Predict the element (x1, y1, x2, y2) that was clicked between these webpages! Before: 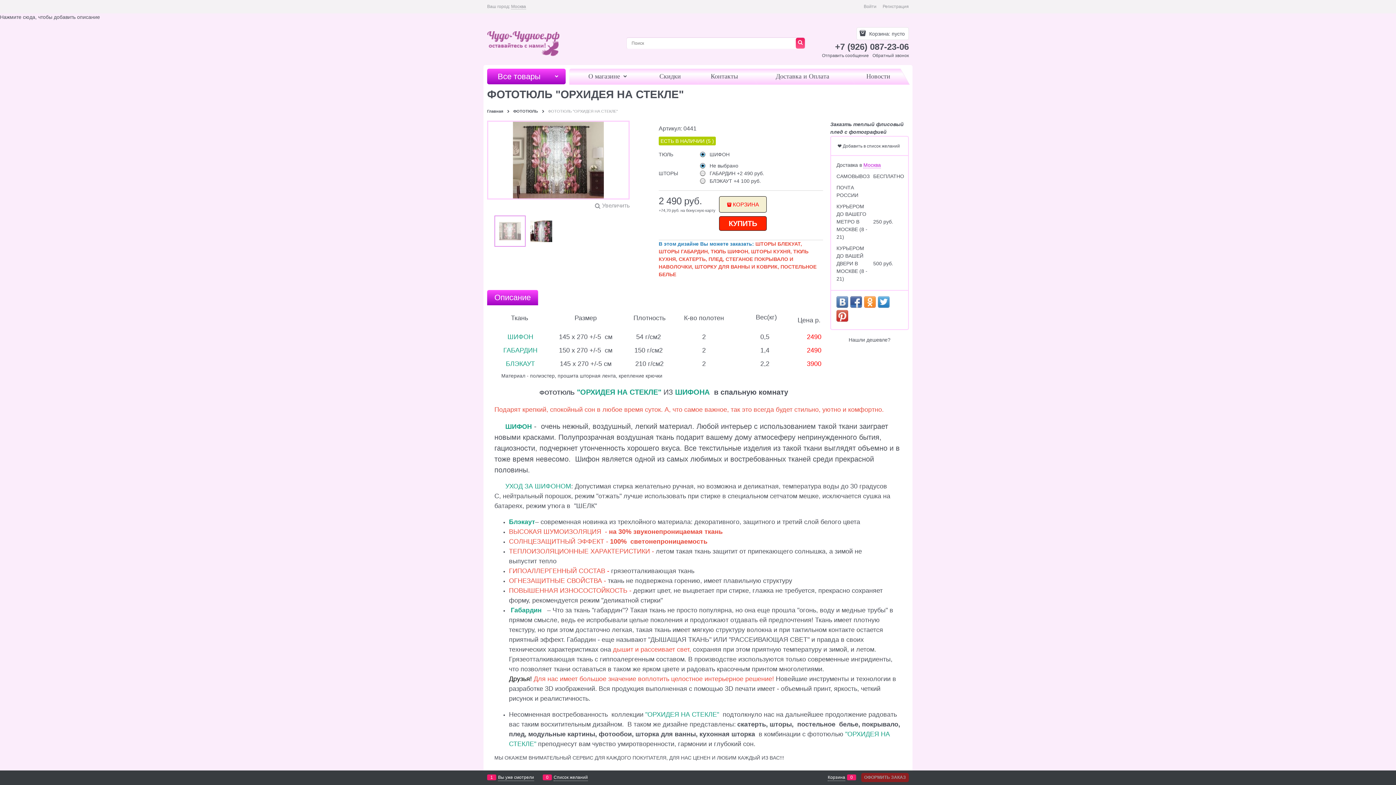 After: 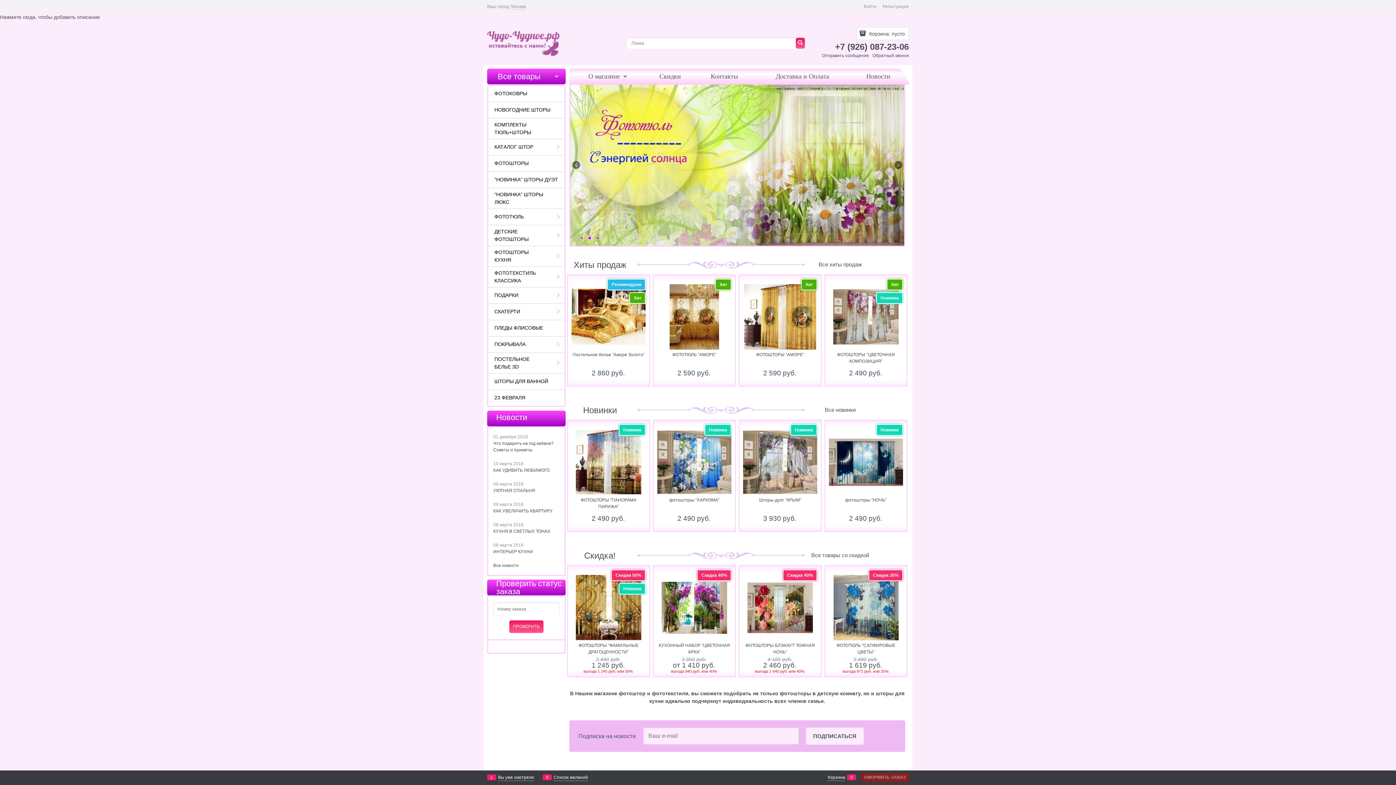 Action: bbox: (487, 109, 503, 113) label: Главная